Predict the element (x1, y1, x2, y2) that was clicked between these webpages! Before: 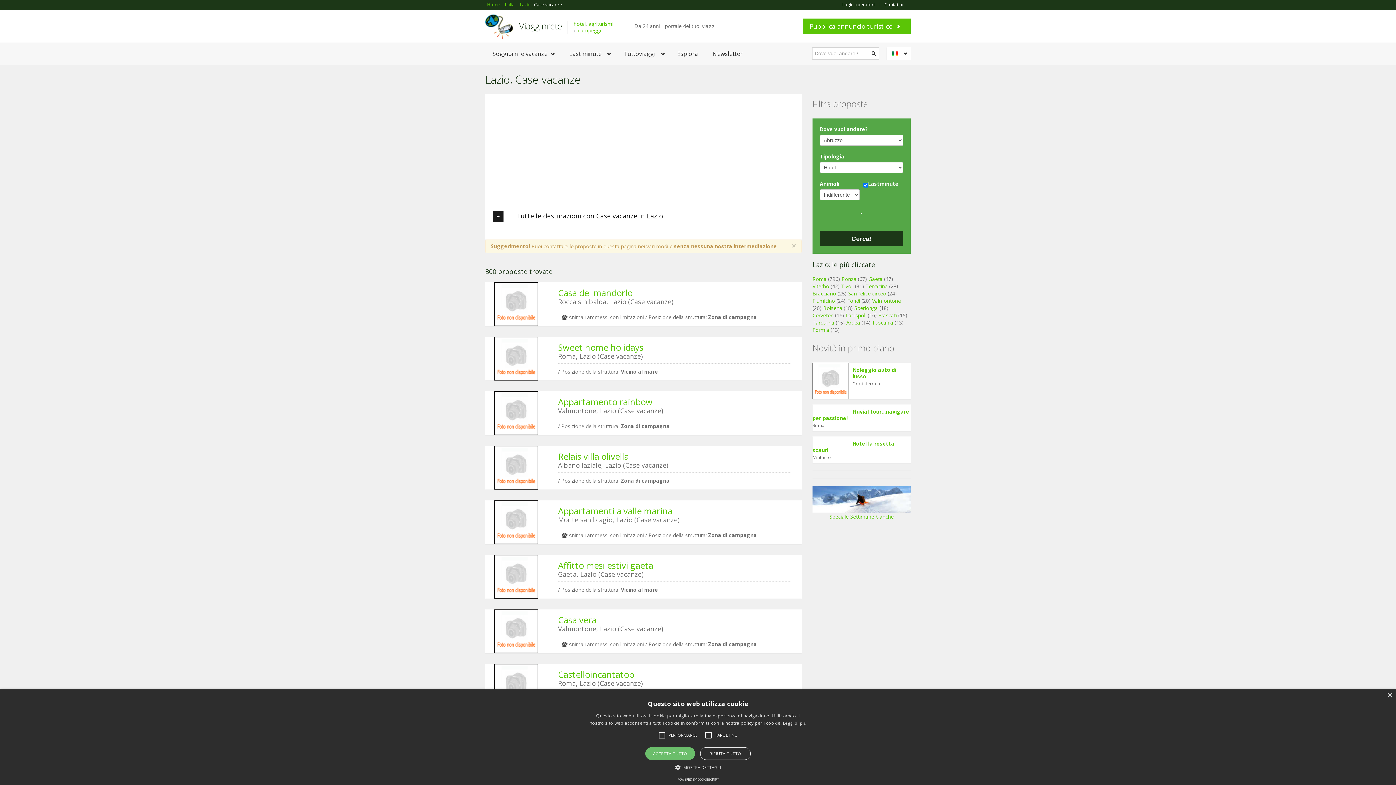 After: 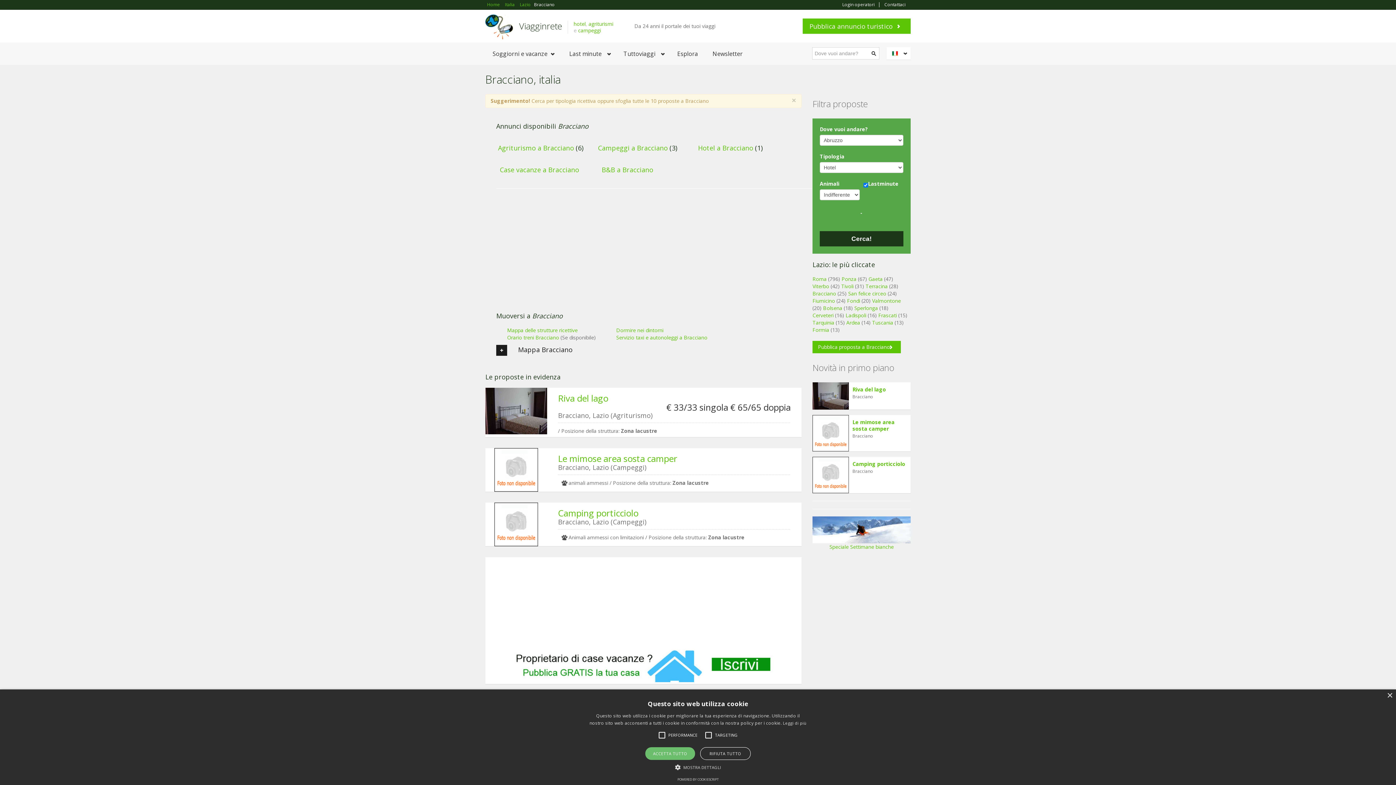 Action: bbox: (812, 290, 836, 297) label: Bracciano